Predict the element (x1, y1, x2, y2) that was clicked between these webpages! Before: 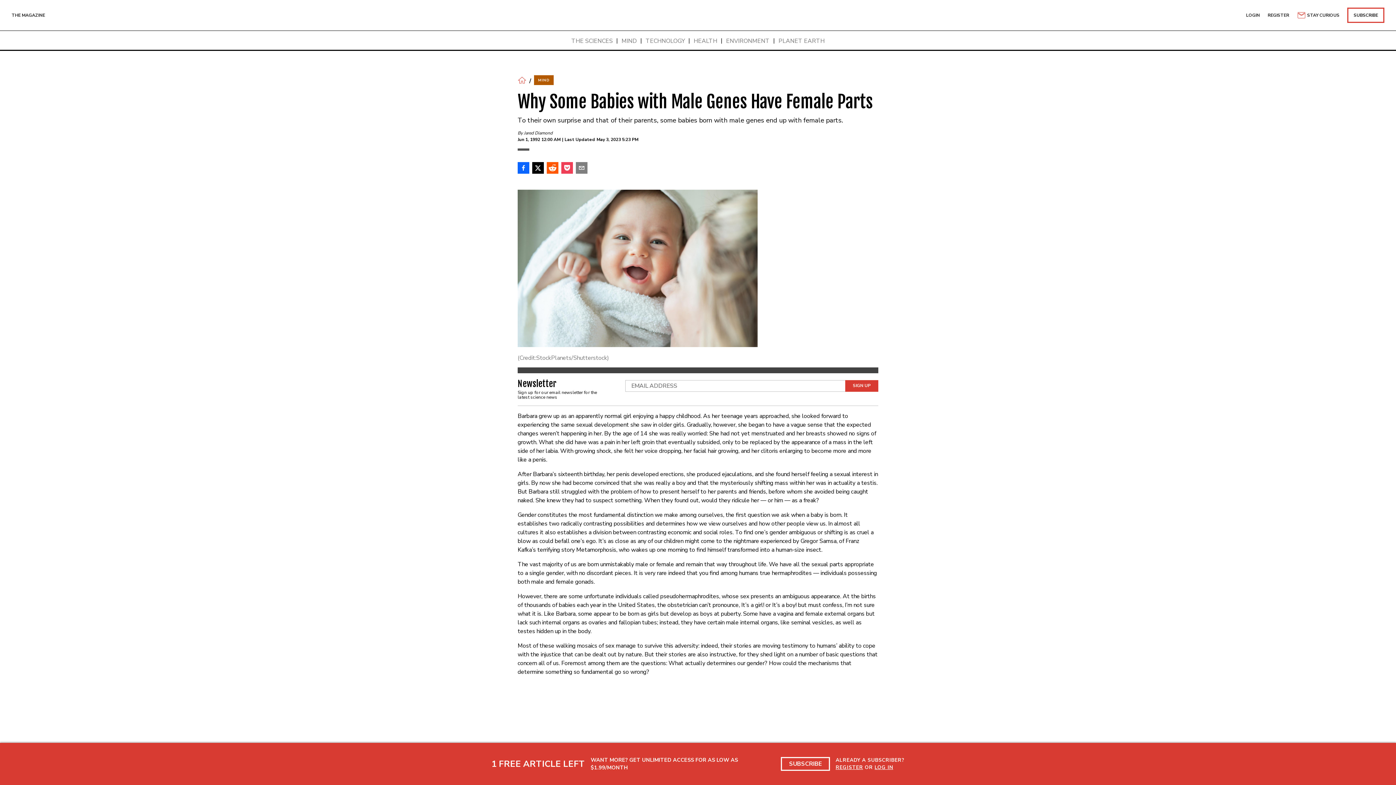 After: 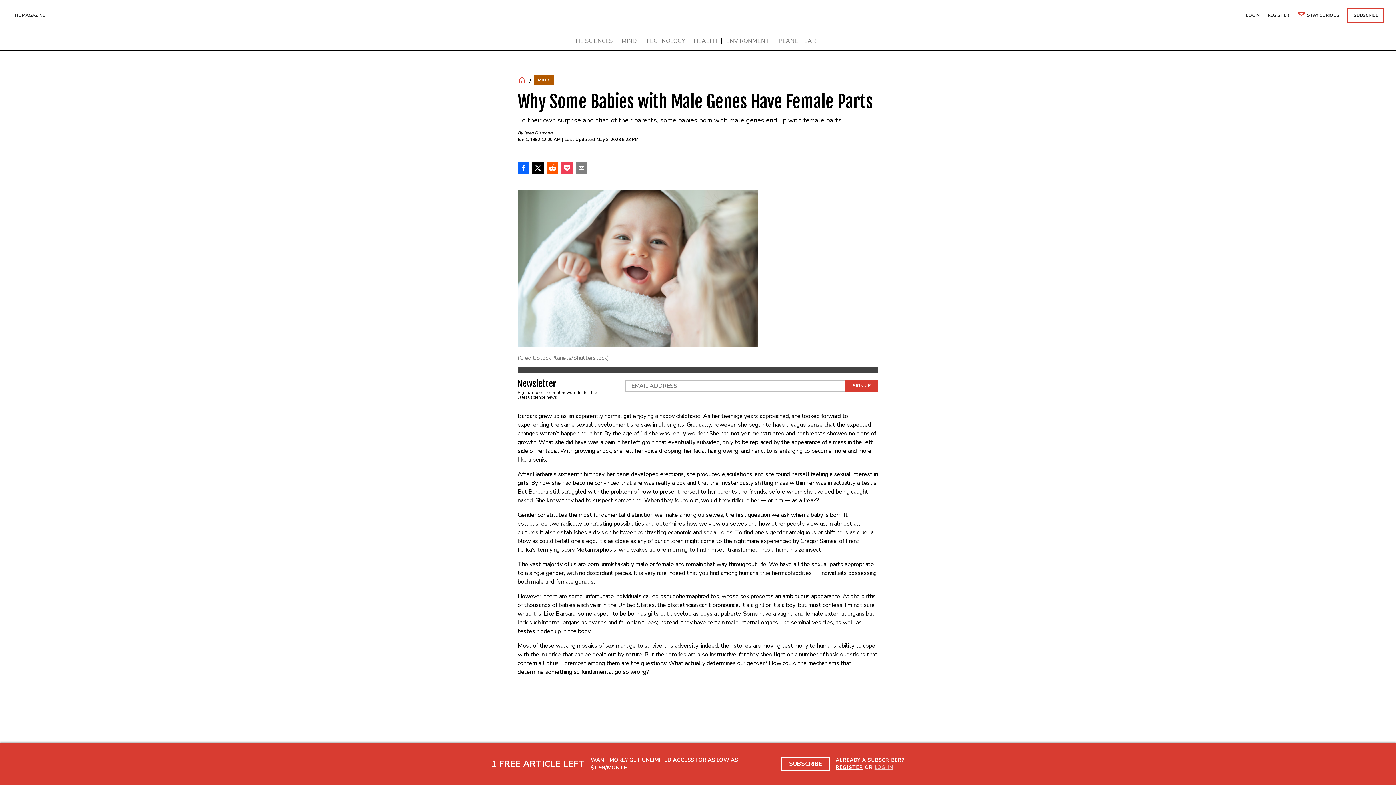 Action: bbox: (874, 764, 893, 771) label: LOG IN